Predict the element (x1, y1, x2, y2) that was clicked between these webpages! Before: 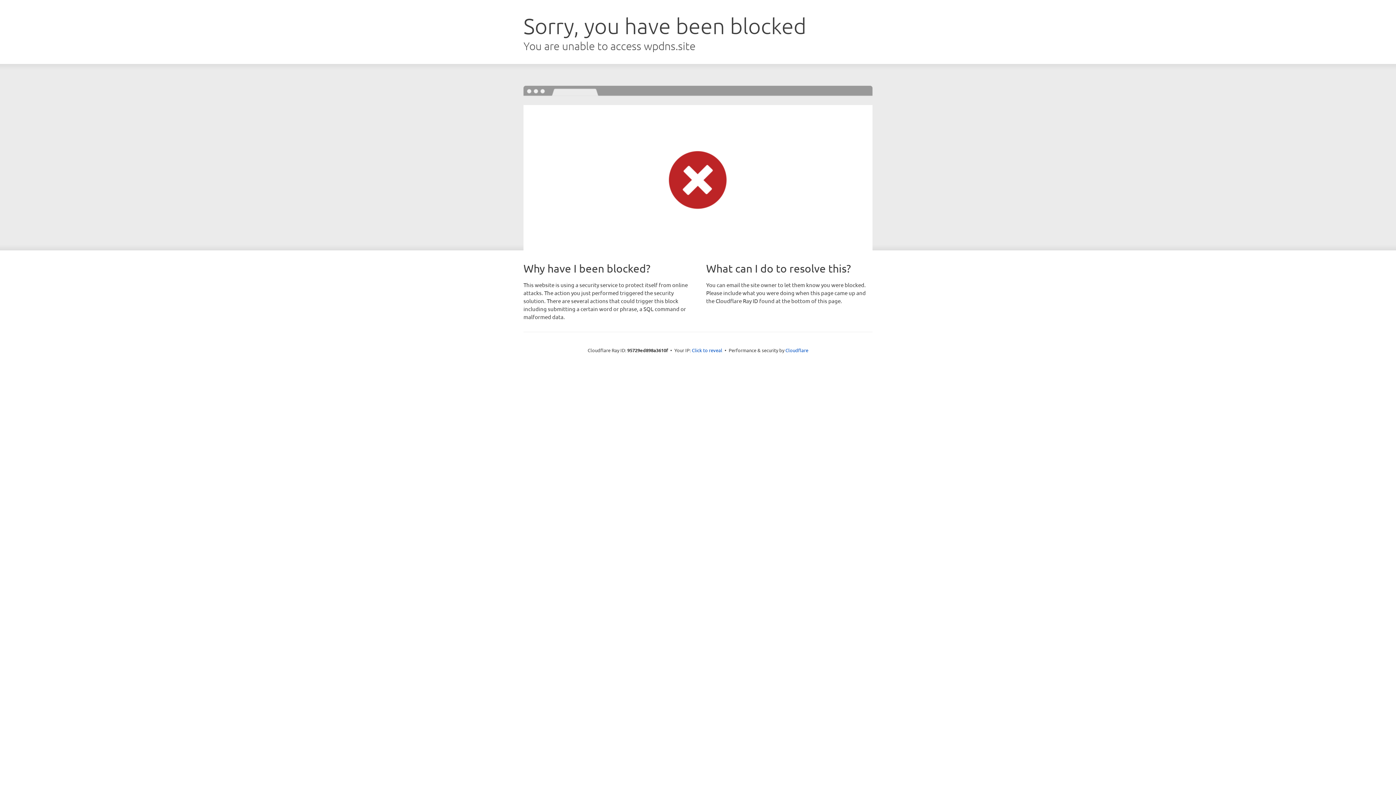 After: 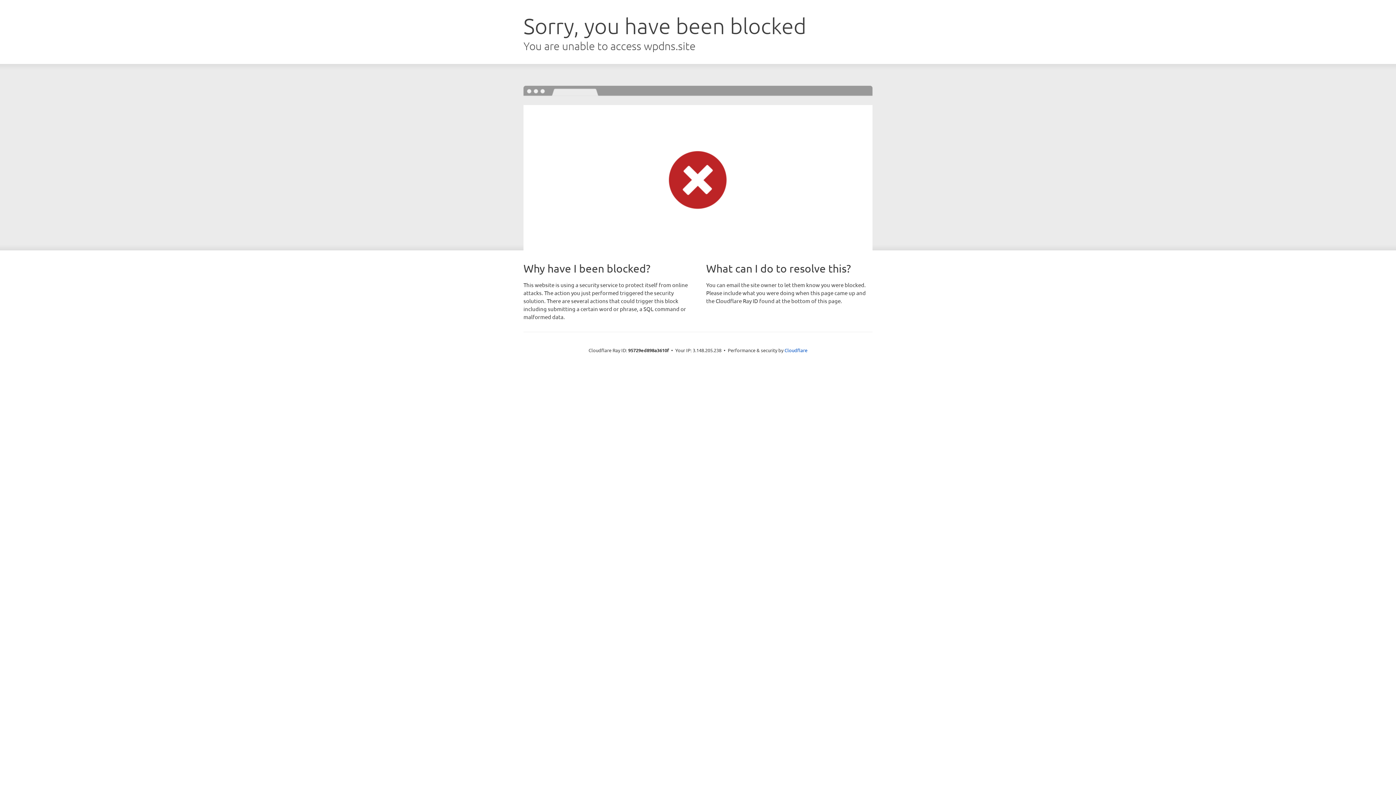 Action: bbox: (692, 346, 722, 353) label: Click to reveal